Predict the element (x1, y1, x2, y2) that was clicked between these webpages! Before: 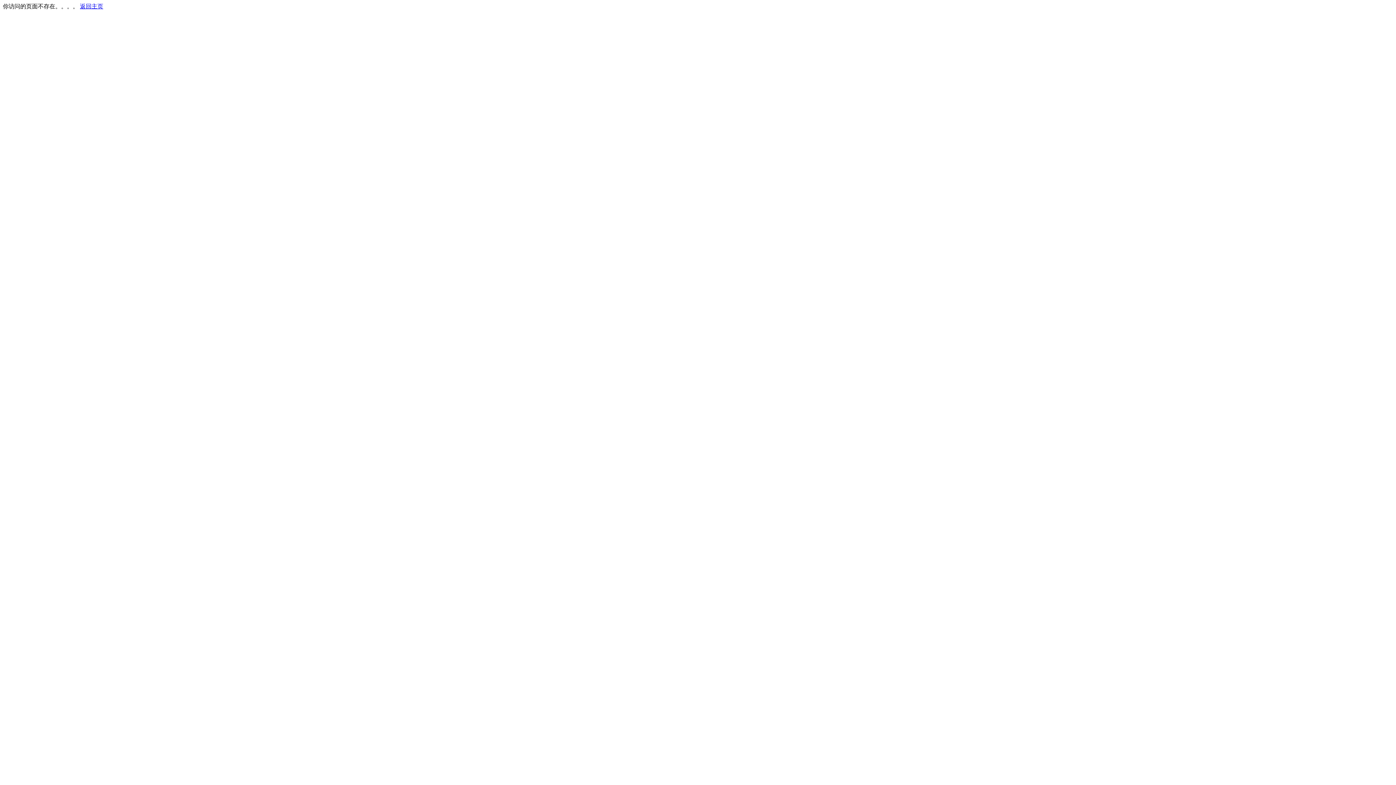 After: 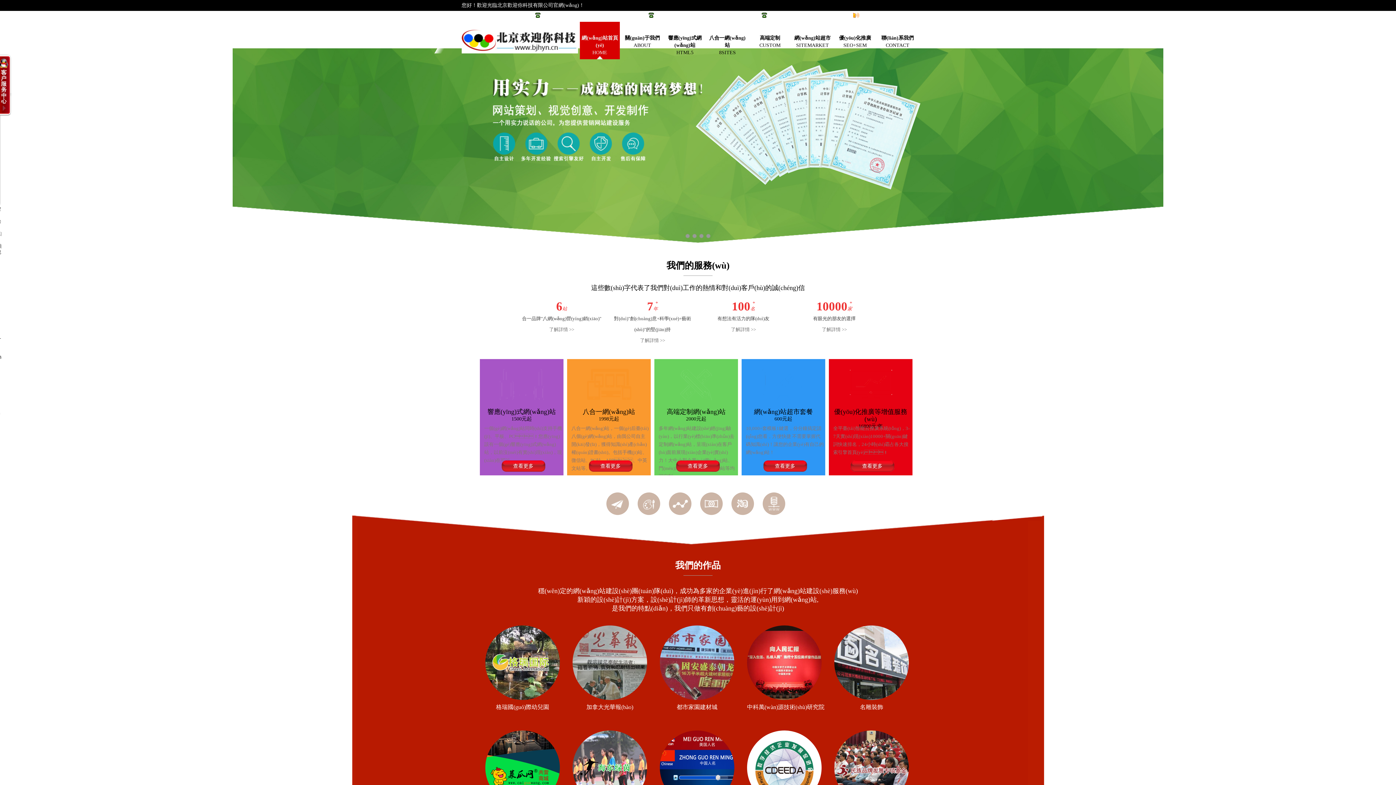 Action: bbox: (80, 3, 103, 9) label: 返回主页